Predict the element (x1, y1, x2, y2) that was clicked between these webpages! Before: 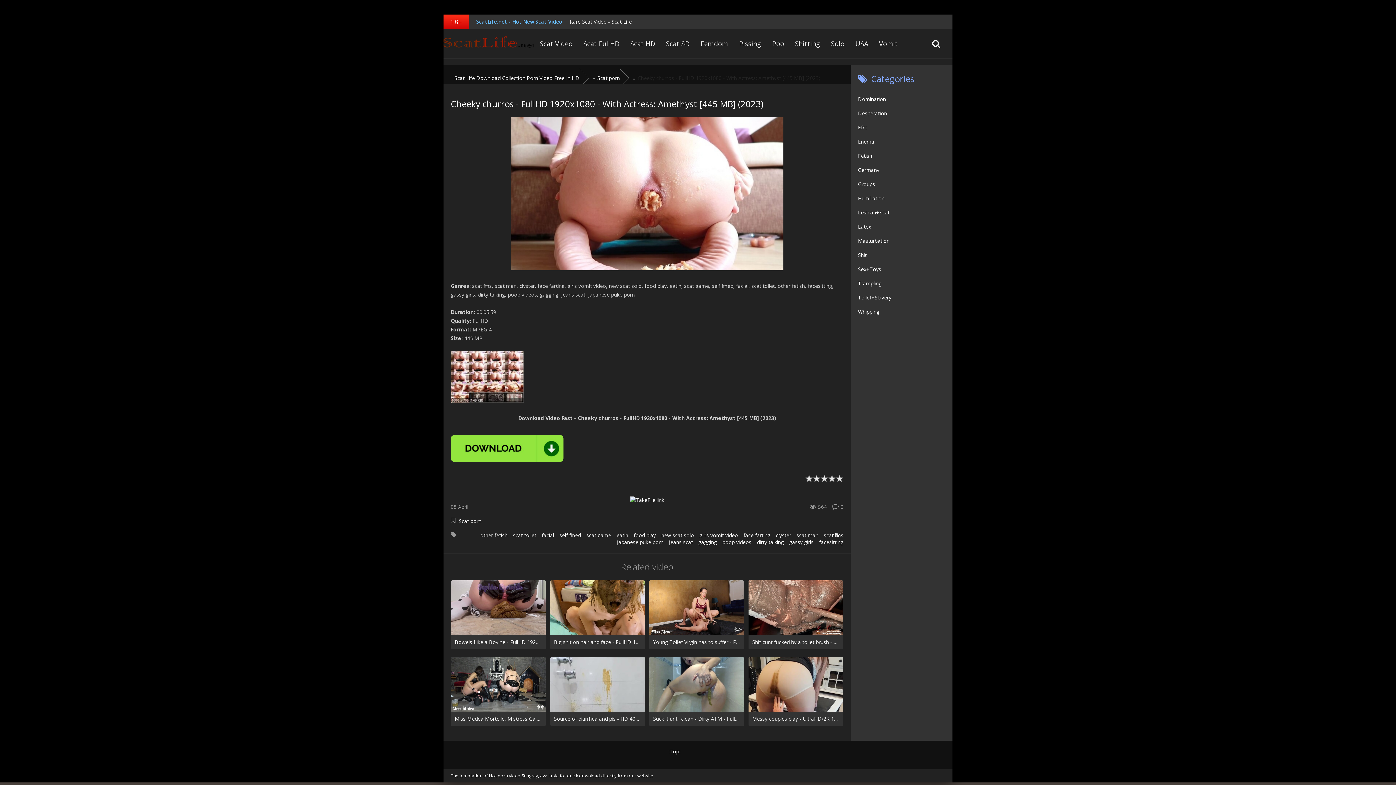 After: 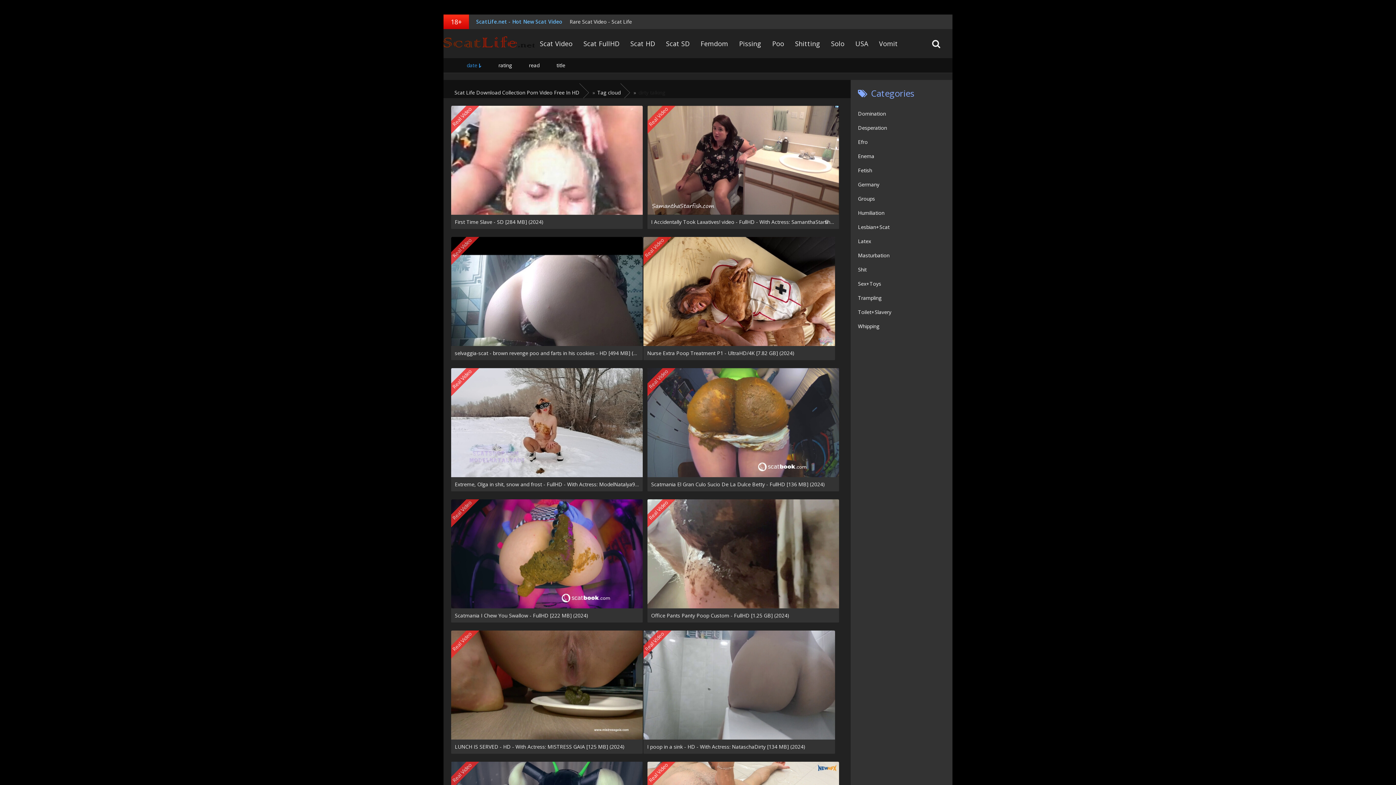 Action: bbox: (757, 538, 784, 545) label: dirty talking